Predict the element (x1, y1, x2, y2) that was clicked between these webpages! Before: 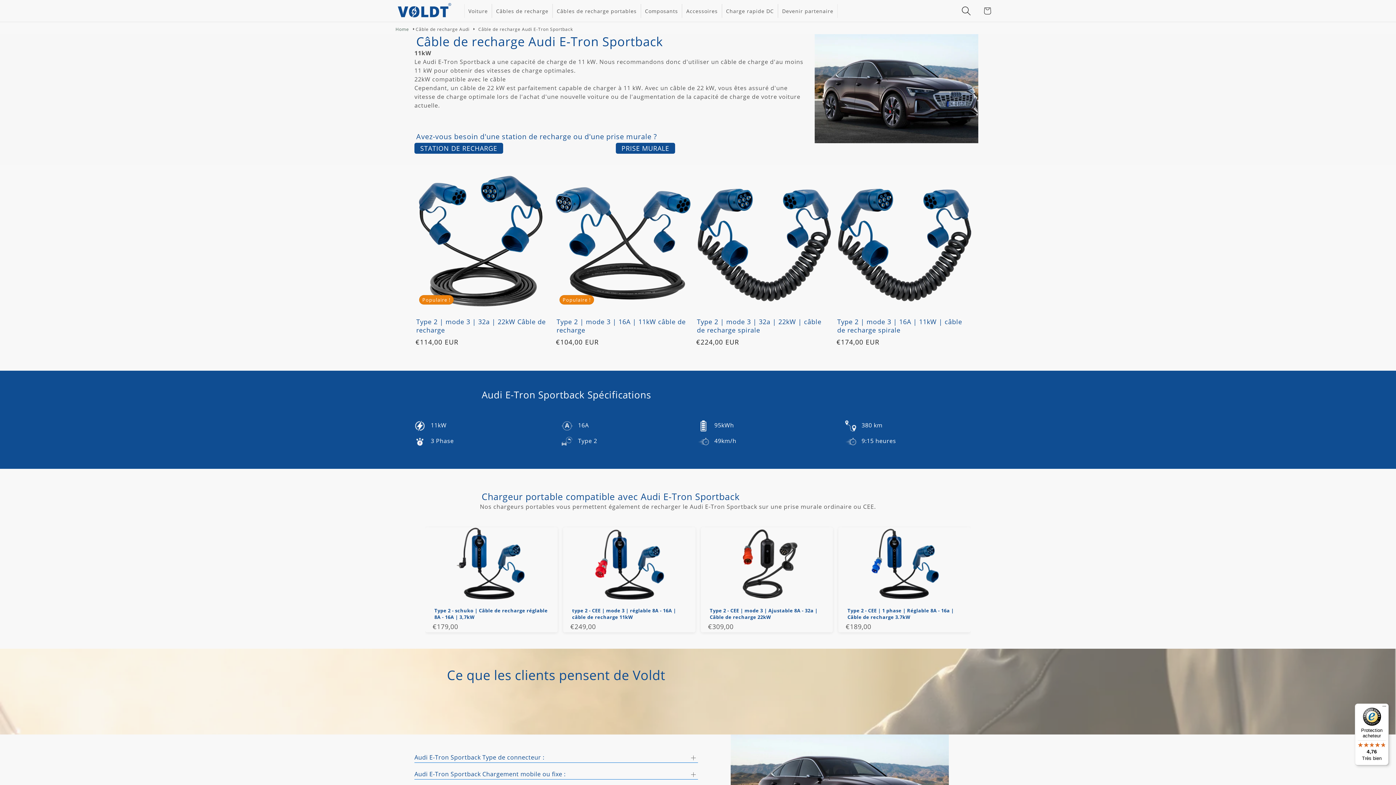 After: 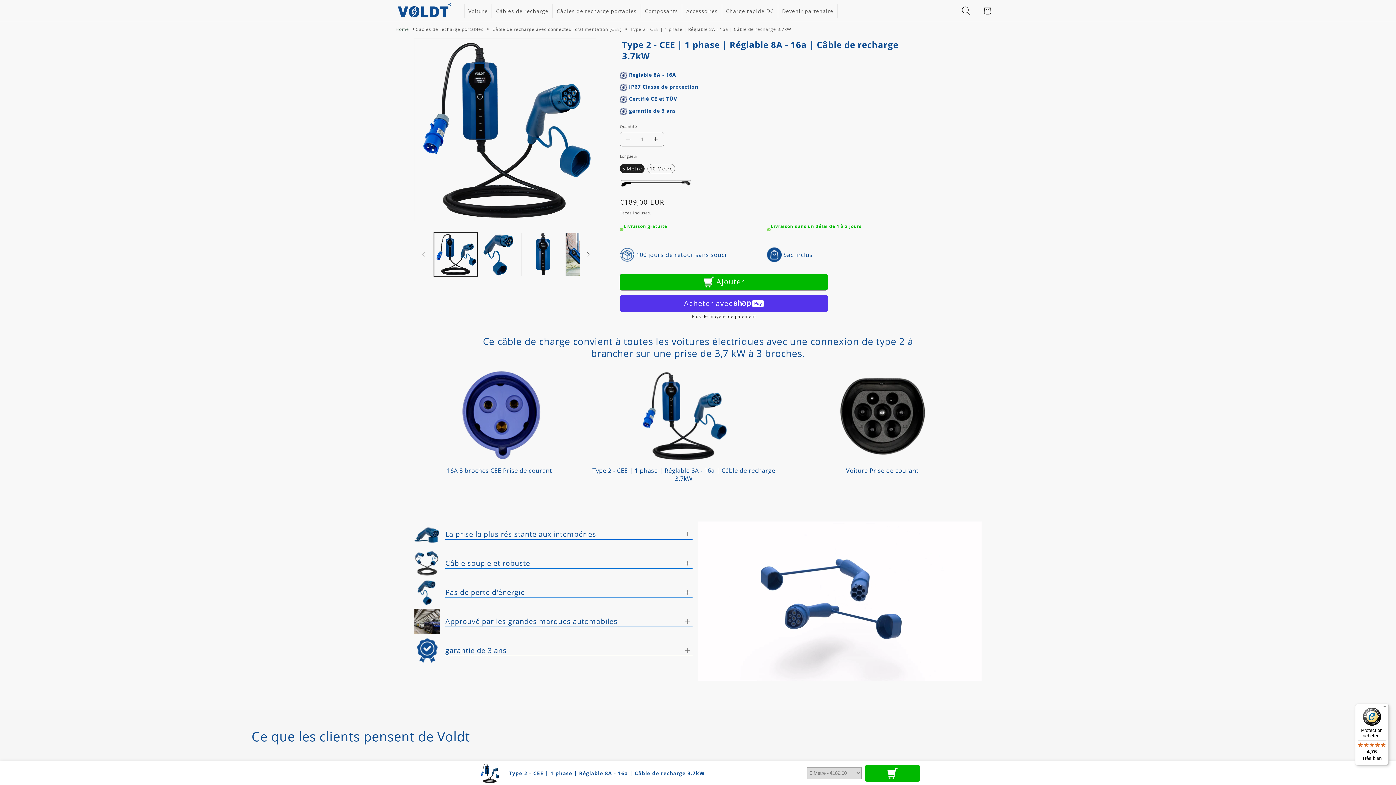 Action: bbox: (845, 607, 963, 620) label: Type 2 - CEE | 1 phase | Réglable 8A - 16a | Câble de recharge 3.7kW